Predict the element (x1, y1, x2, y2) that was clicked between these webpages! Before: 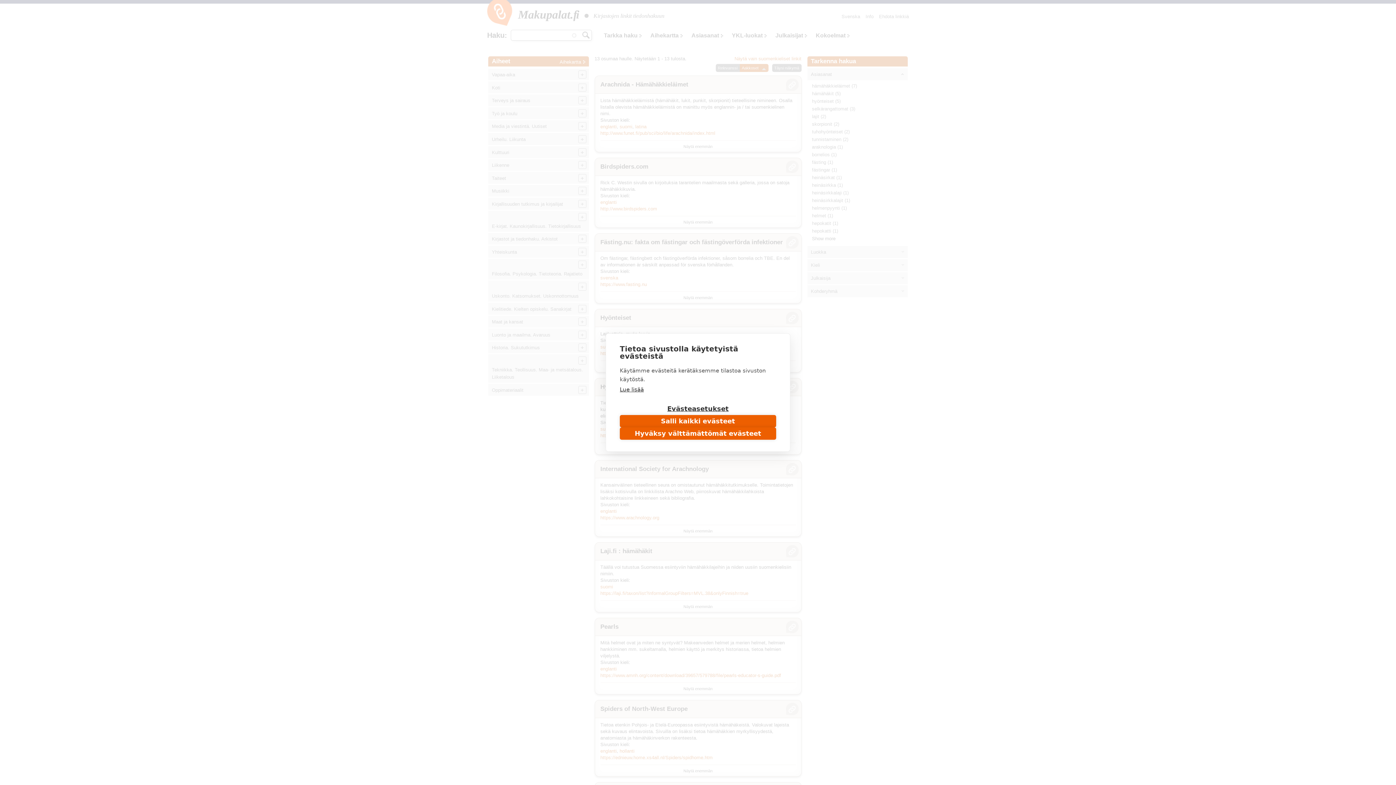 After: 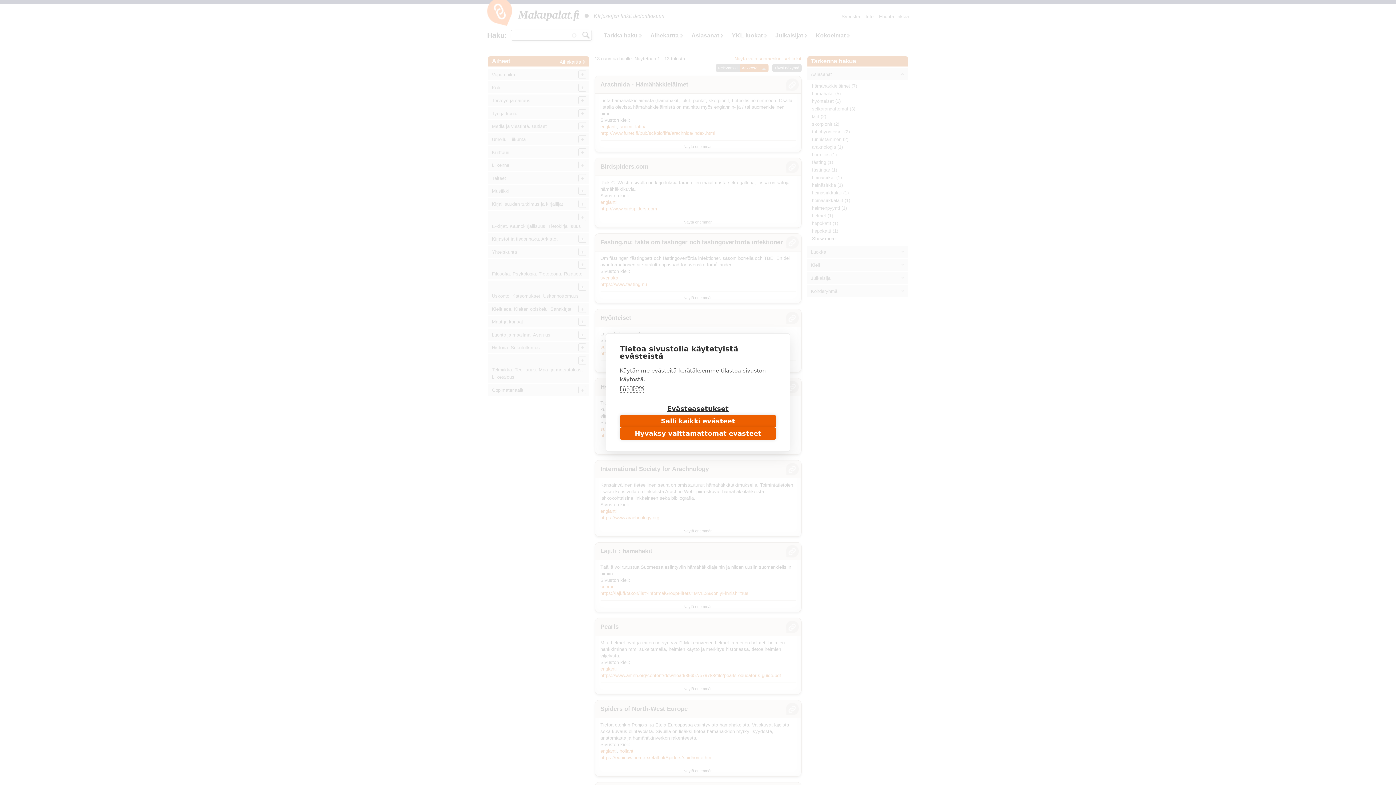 Action: label: Lue lisää bbox: (620, 386, 644, 393)